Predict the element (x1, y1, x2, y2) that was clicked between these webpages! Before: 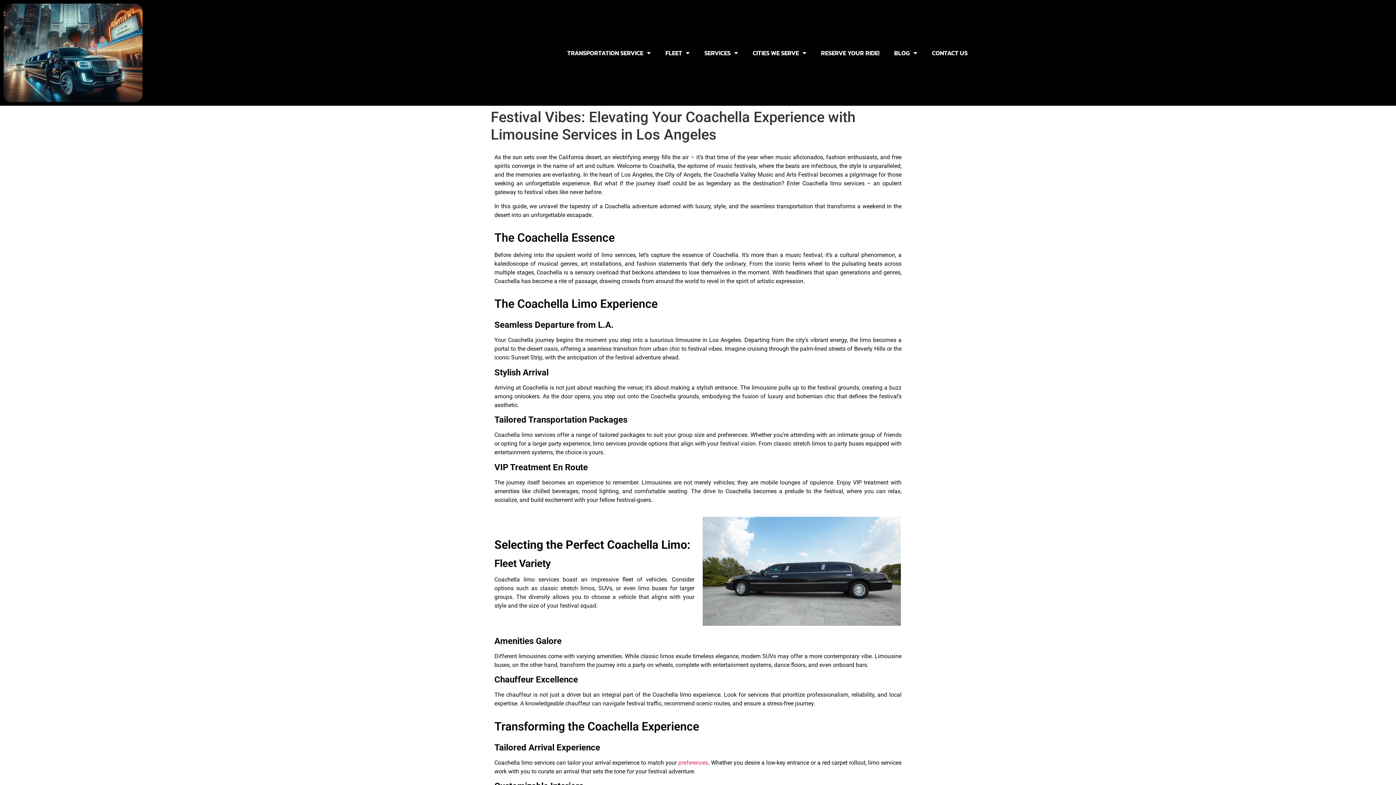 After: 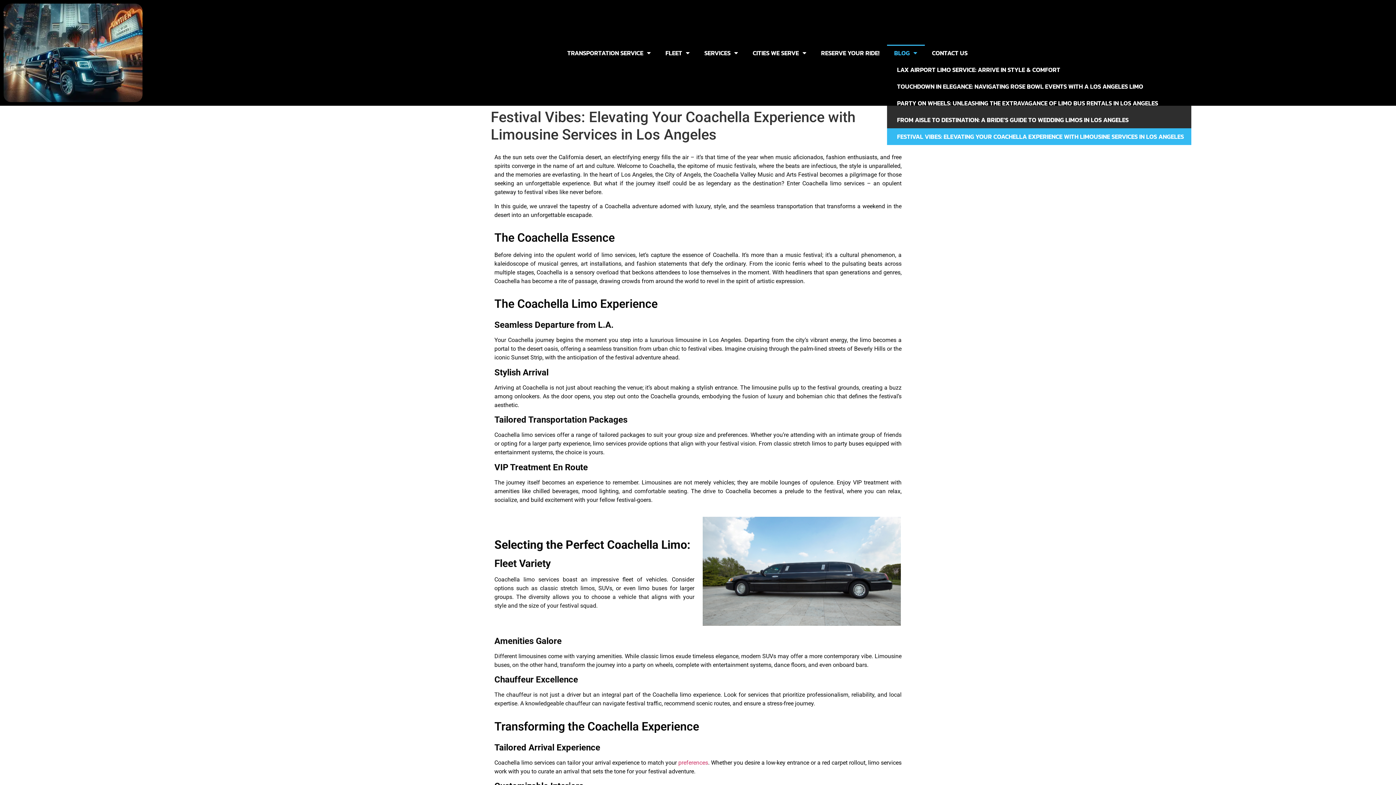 Action: label: BLOG bbox: (887, 44, 924, 61)